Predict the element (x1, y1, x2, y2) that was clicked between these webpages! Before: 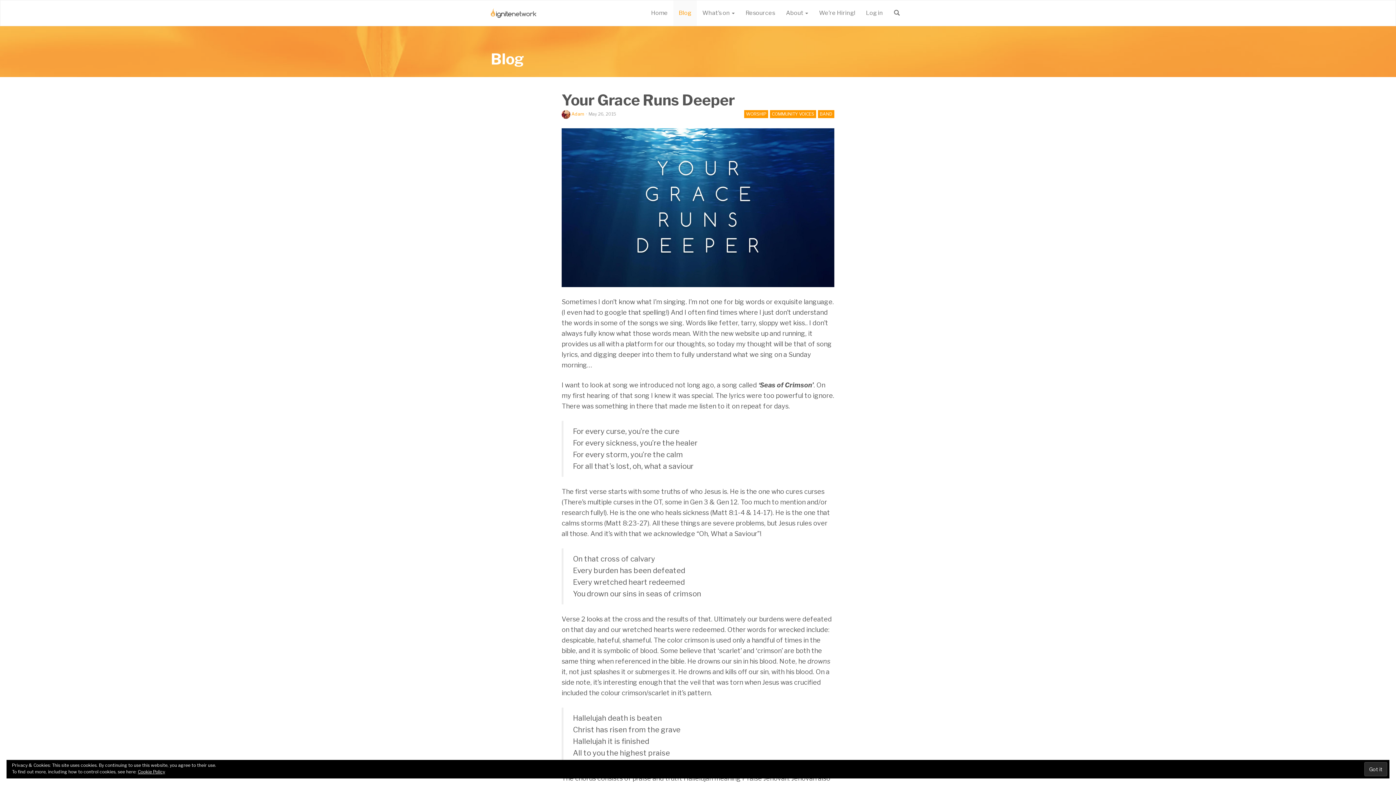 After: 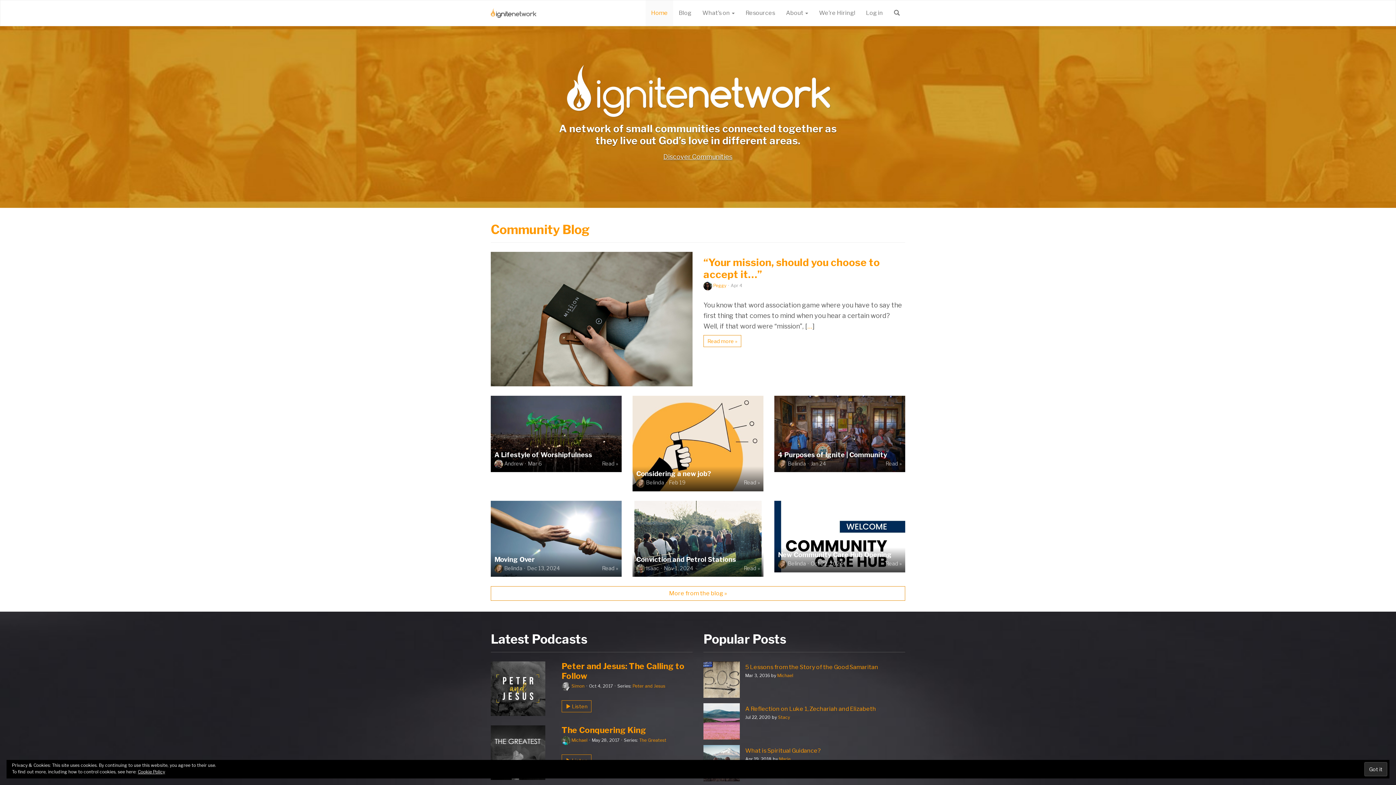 Action: bbox: (485, 0, 541, 25)